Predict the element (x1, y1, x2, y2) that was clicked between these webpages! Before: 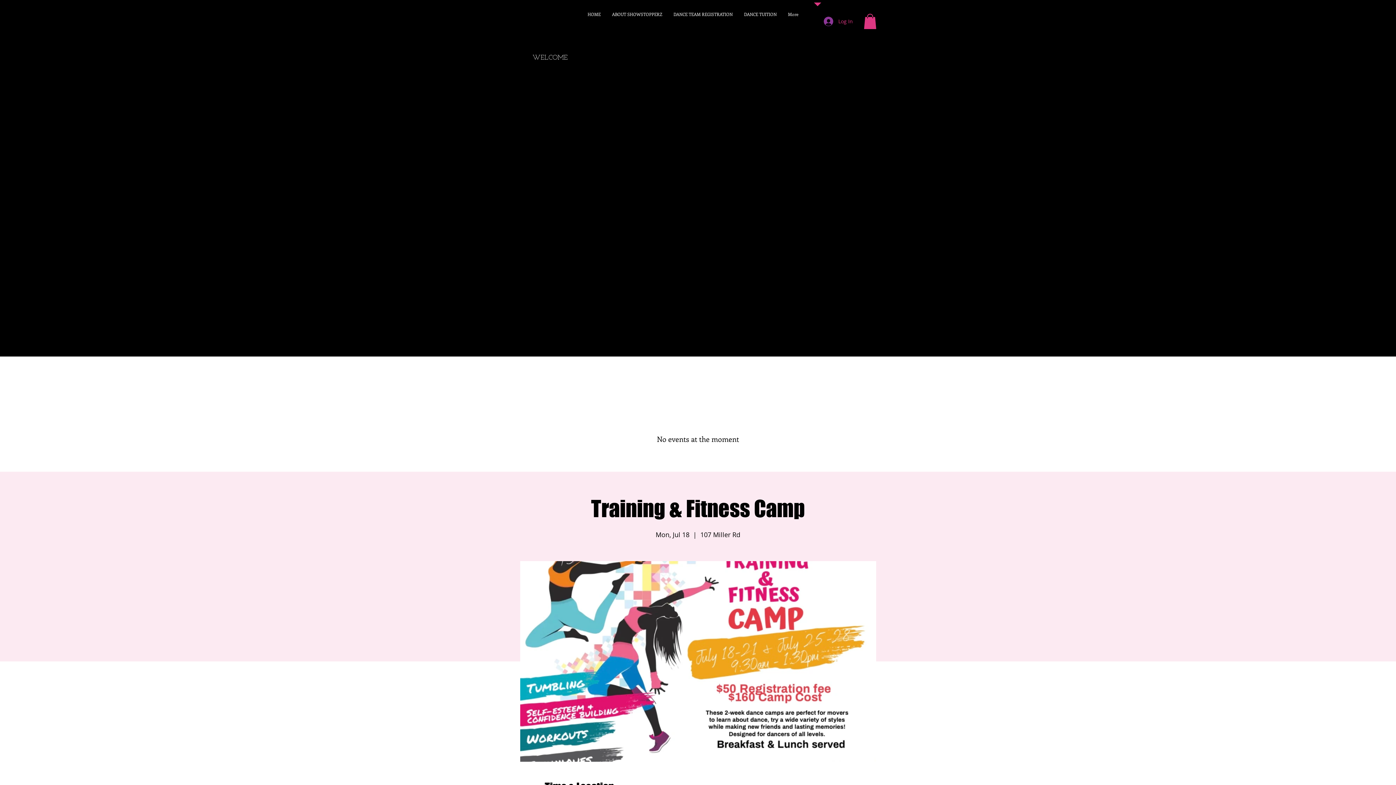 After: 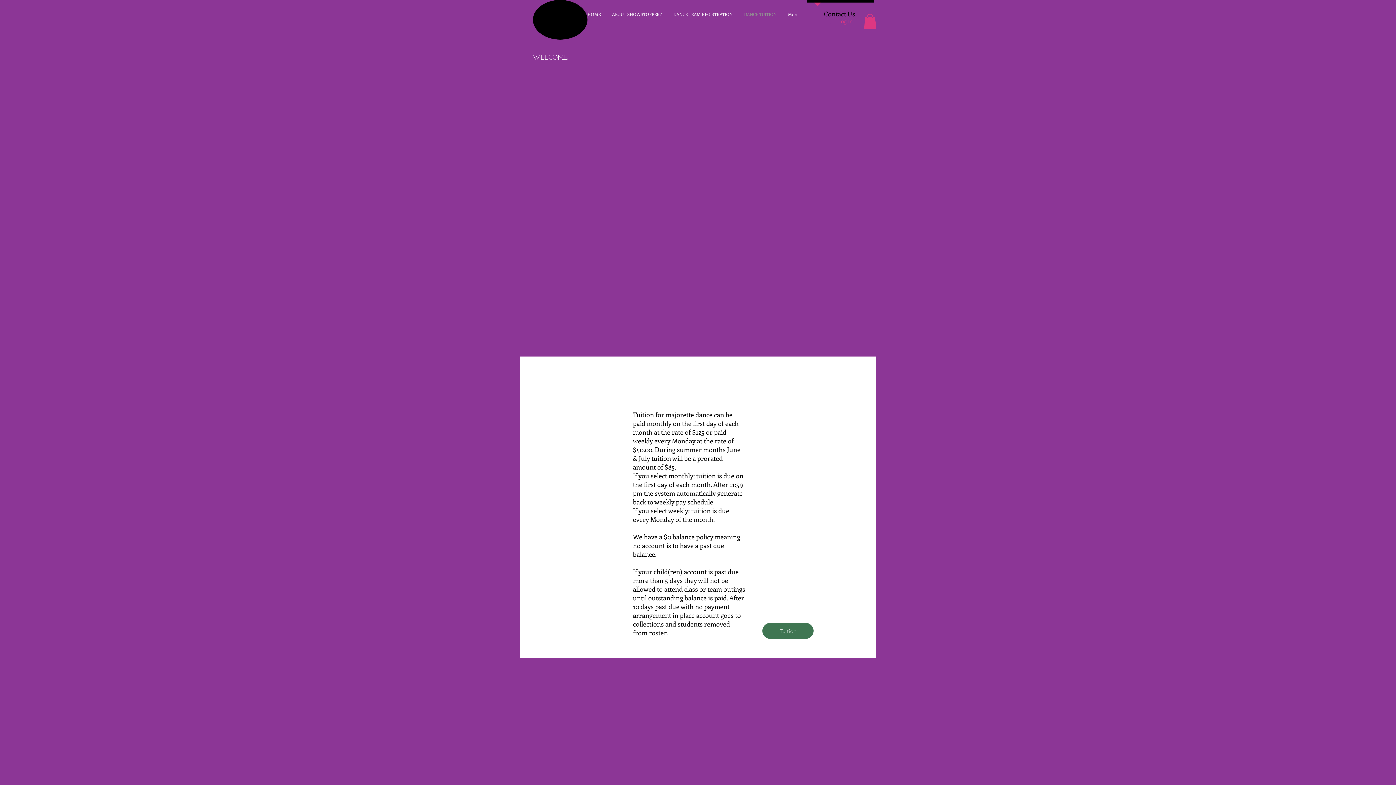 Action: label: DANCE TUITION bbox: (738, 10, 782, 17)